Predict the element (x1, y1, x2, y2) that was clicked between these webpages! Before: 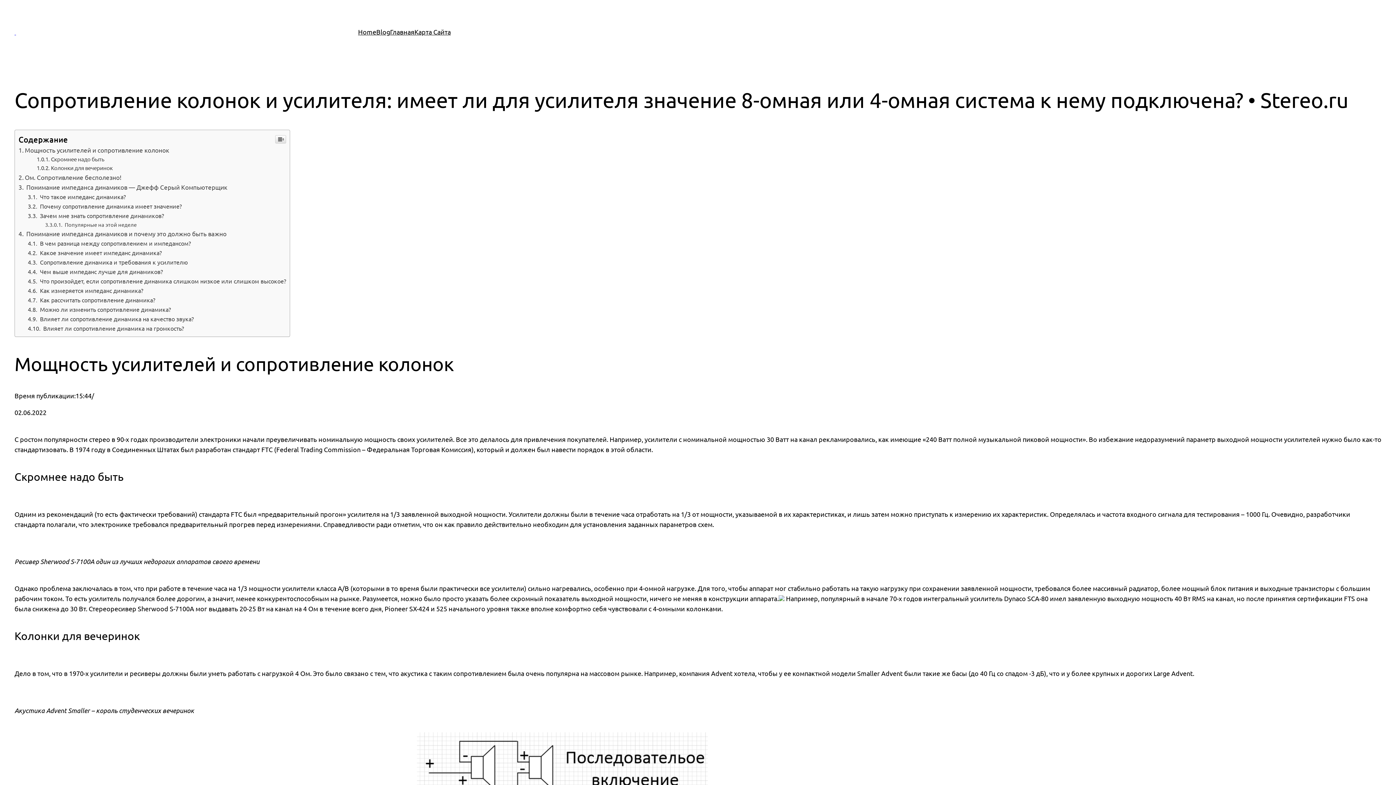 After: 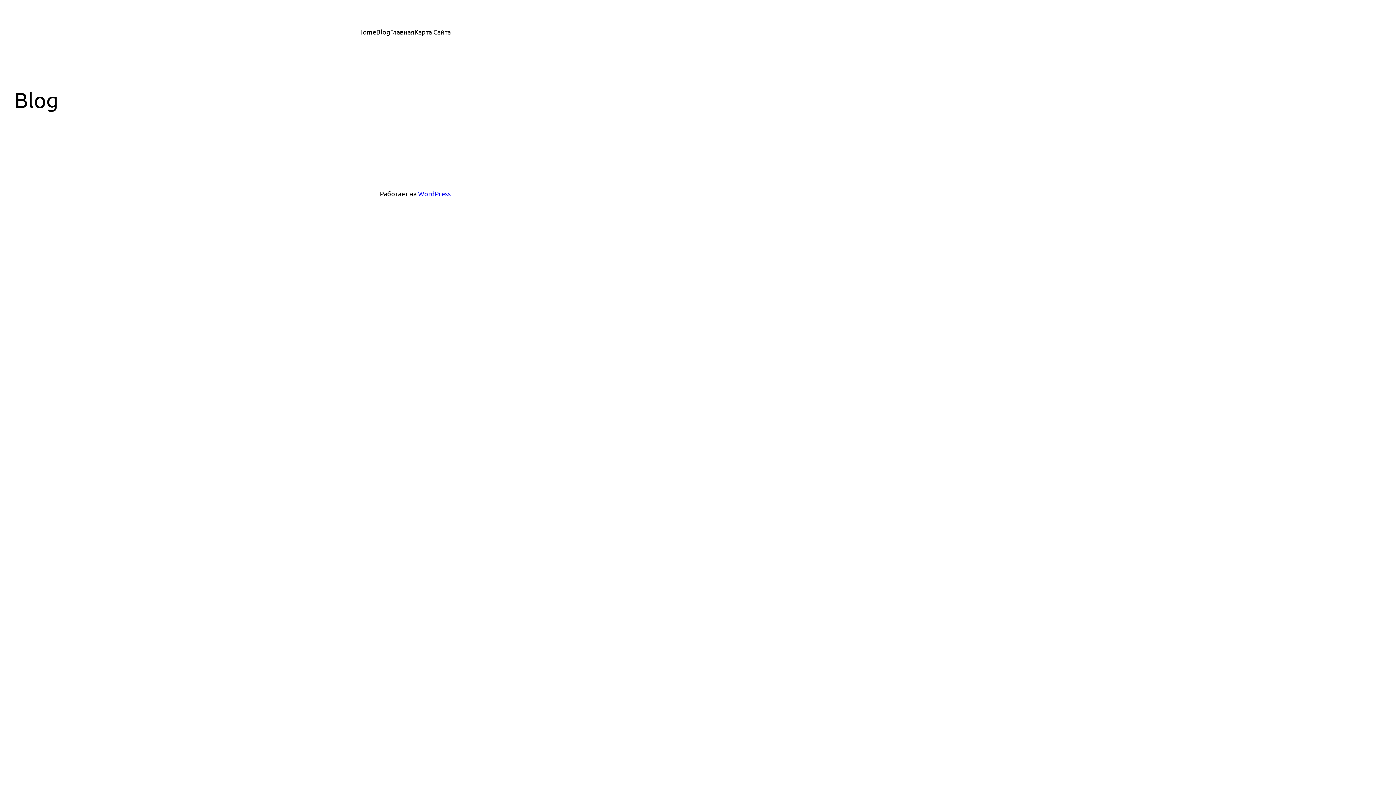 Action: label: Blog bbox: (376, 26, 390, 37)